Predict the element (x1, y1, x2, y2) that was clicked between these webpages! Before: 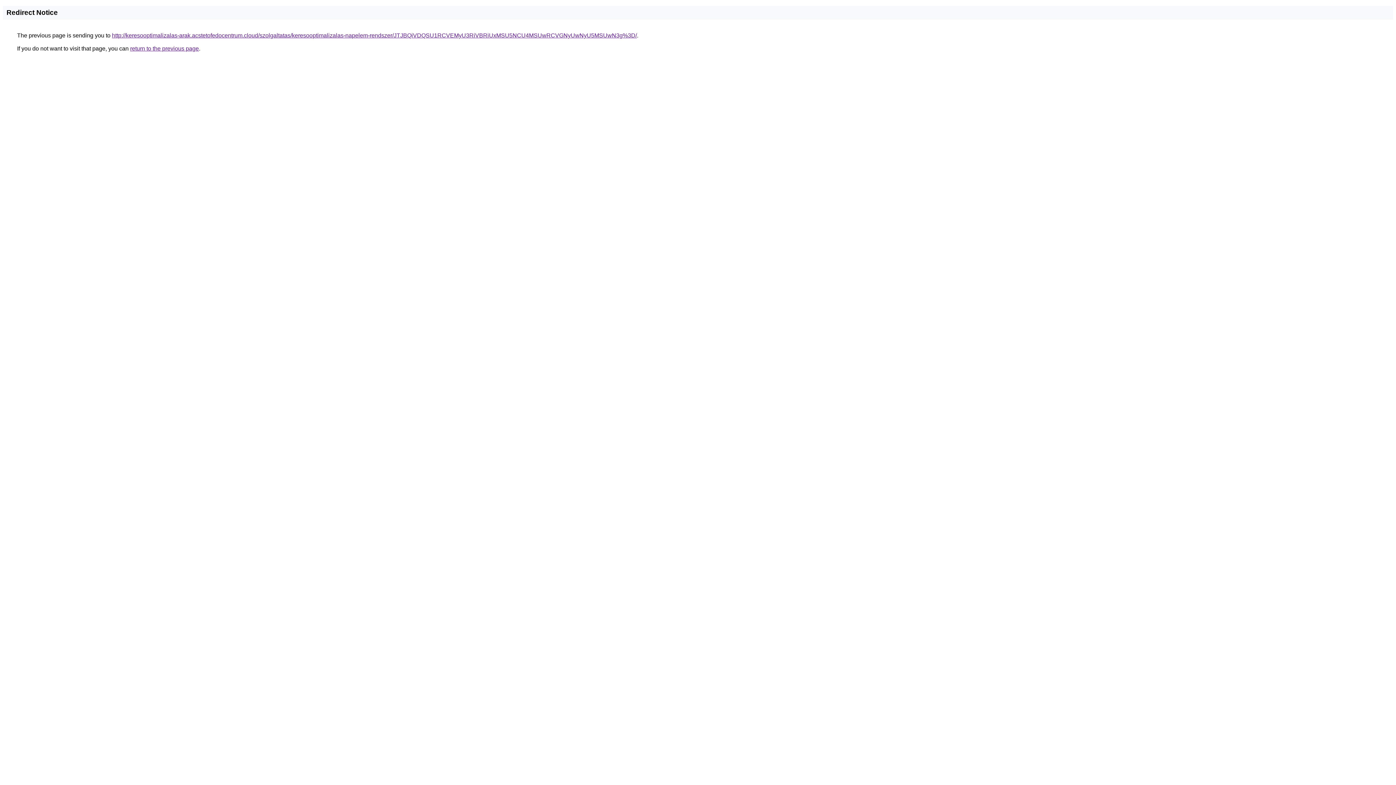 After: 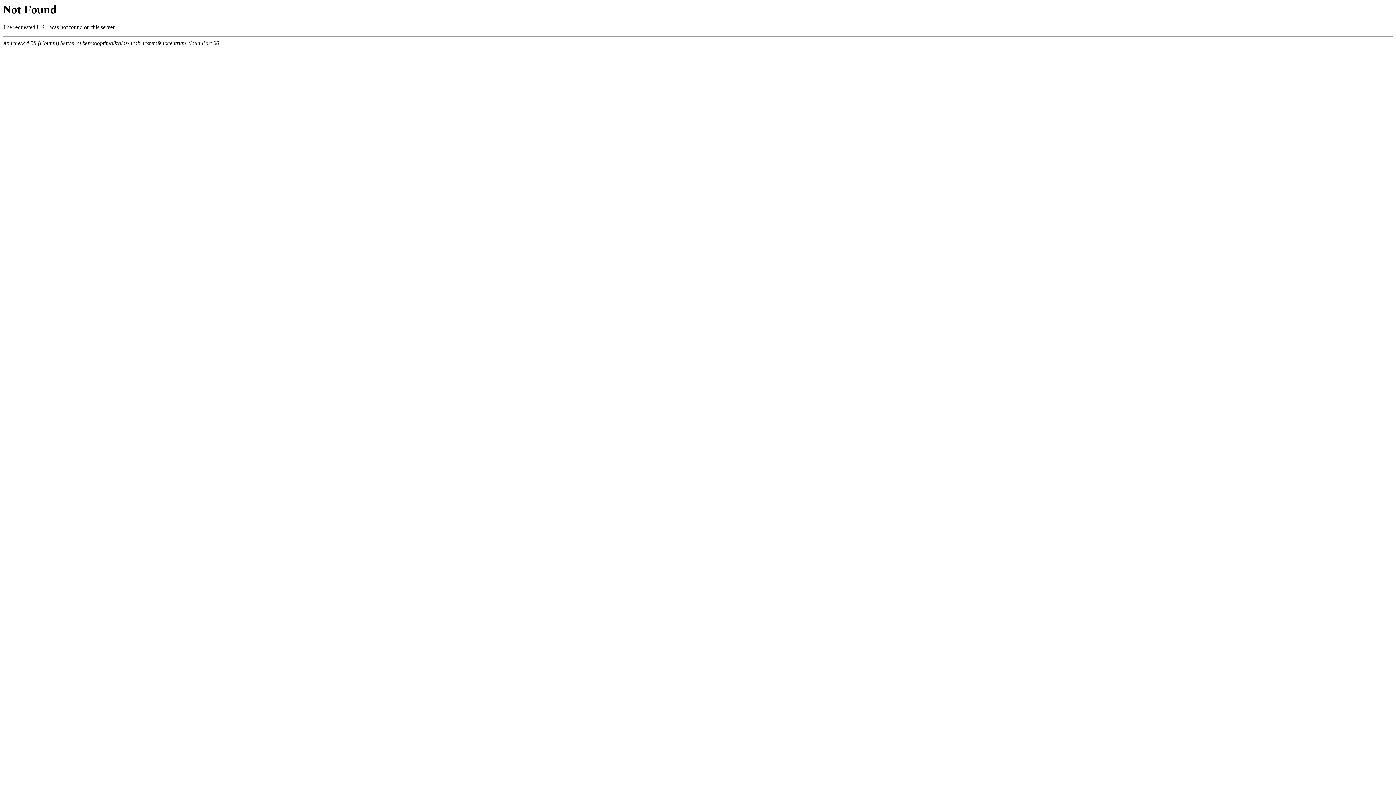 Action: bbox: (112, 32, 637, 38) label: http://keresooptimalizalas-arak.acstetofedocentrum.cloud/szolgaltatas/keresooptimalizalas-napelem-rendszer/JTJBQiVDQSU1RCVEMyU3RiVBRiUxMSU5NCU4MSUwRCVGNyUwNyU5MSUwN3g%3D/